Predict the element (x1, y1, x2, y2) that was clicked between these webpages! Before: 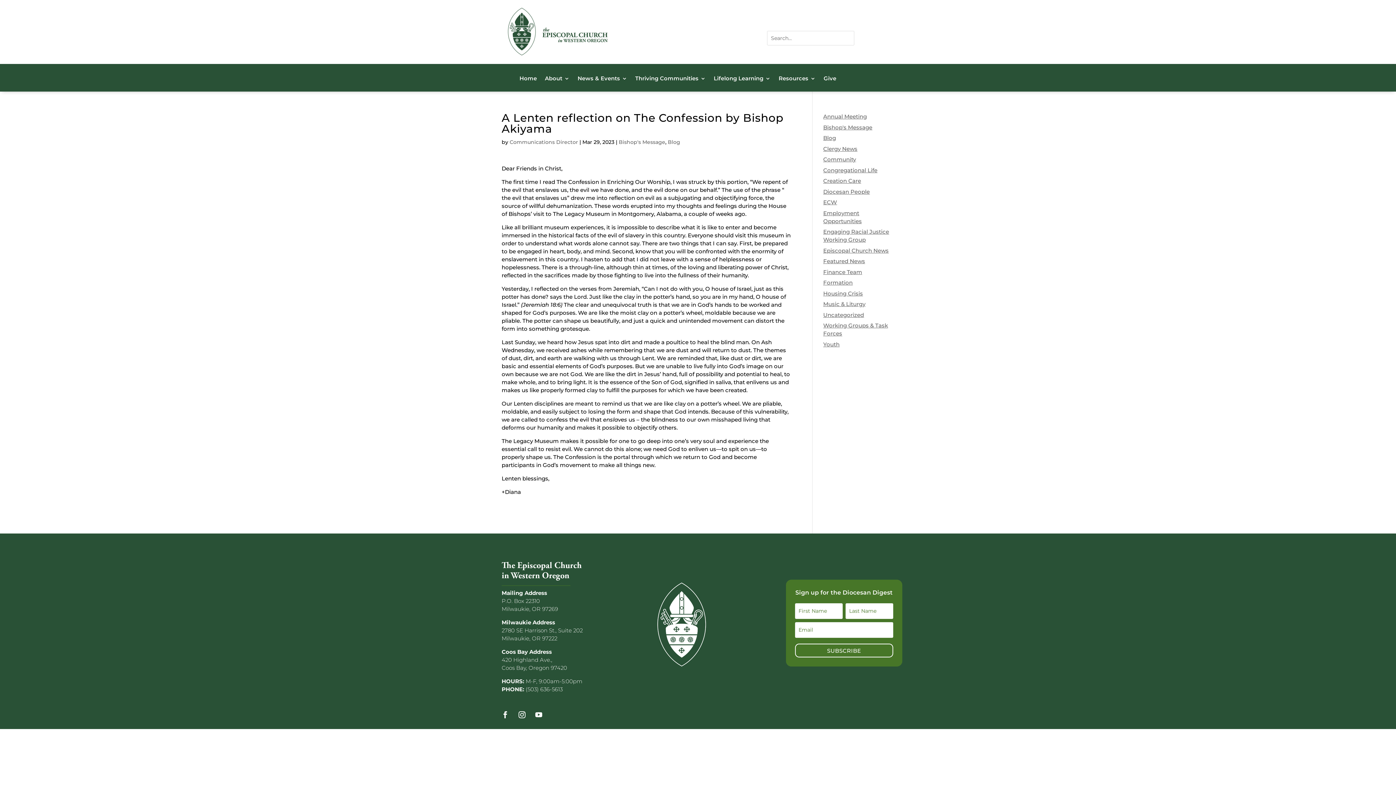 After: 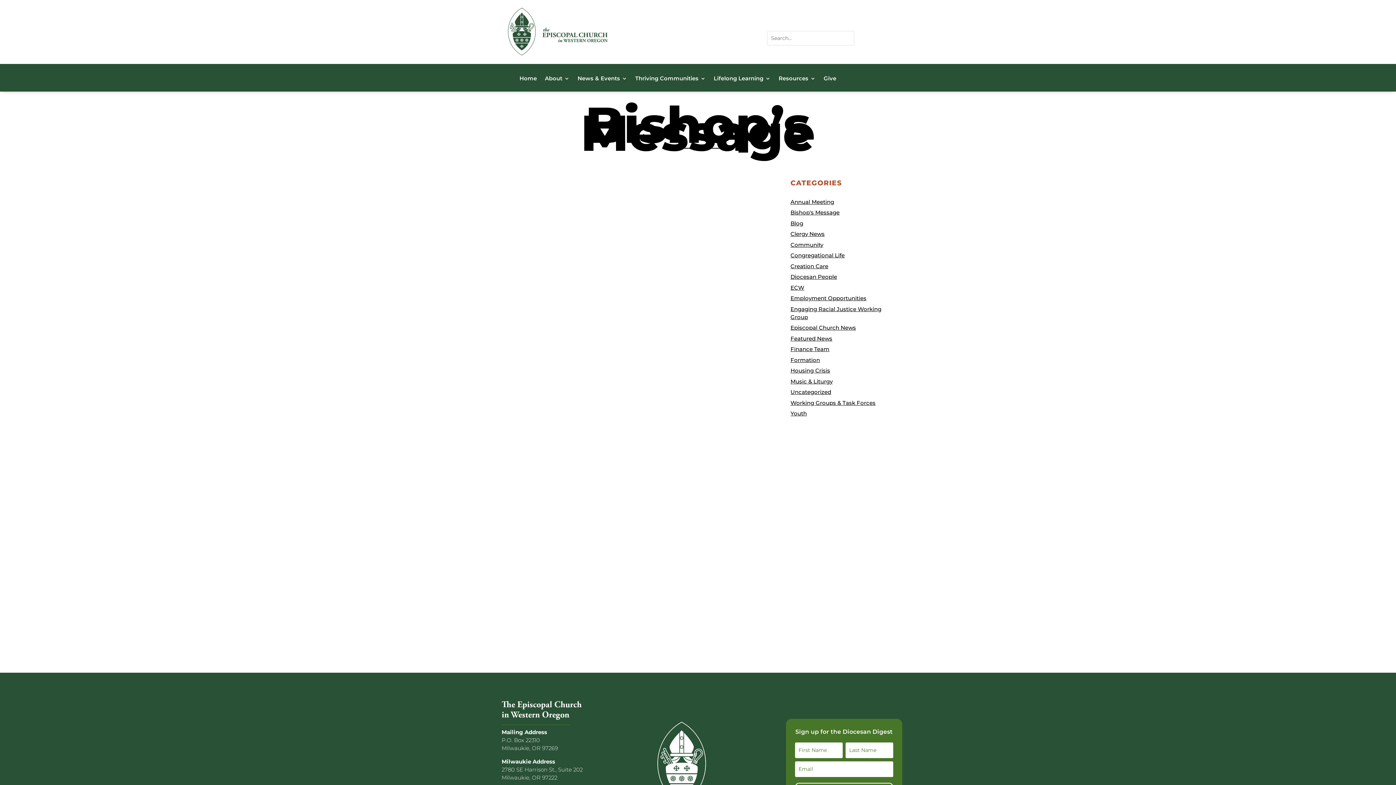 Action: bbox: (618, 139, 665, 145) label: Bishop's Message